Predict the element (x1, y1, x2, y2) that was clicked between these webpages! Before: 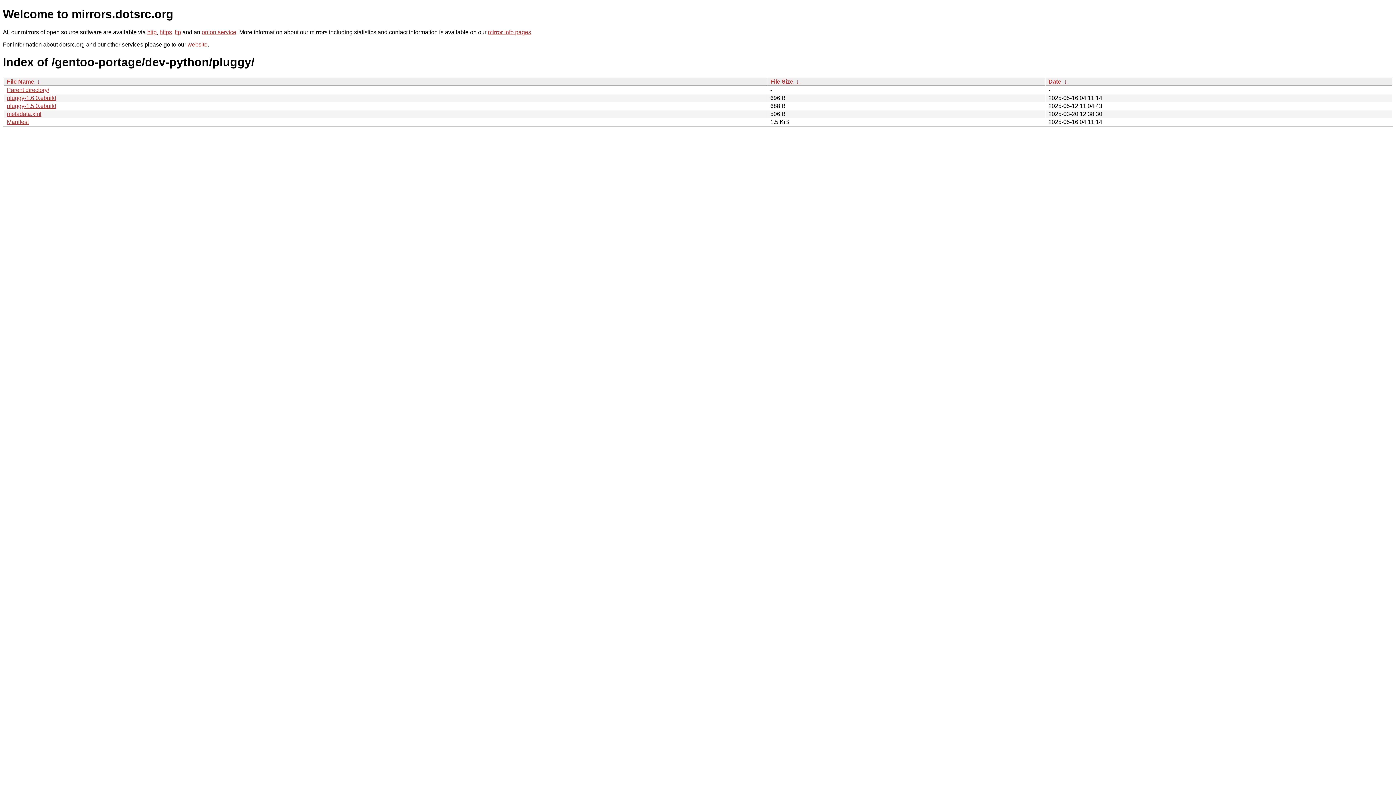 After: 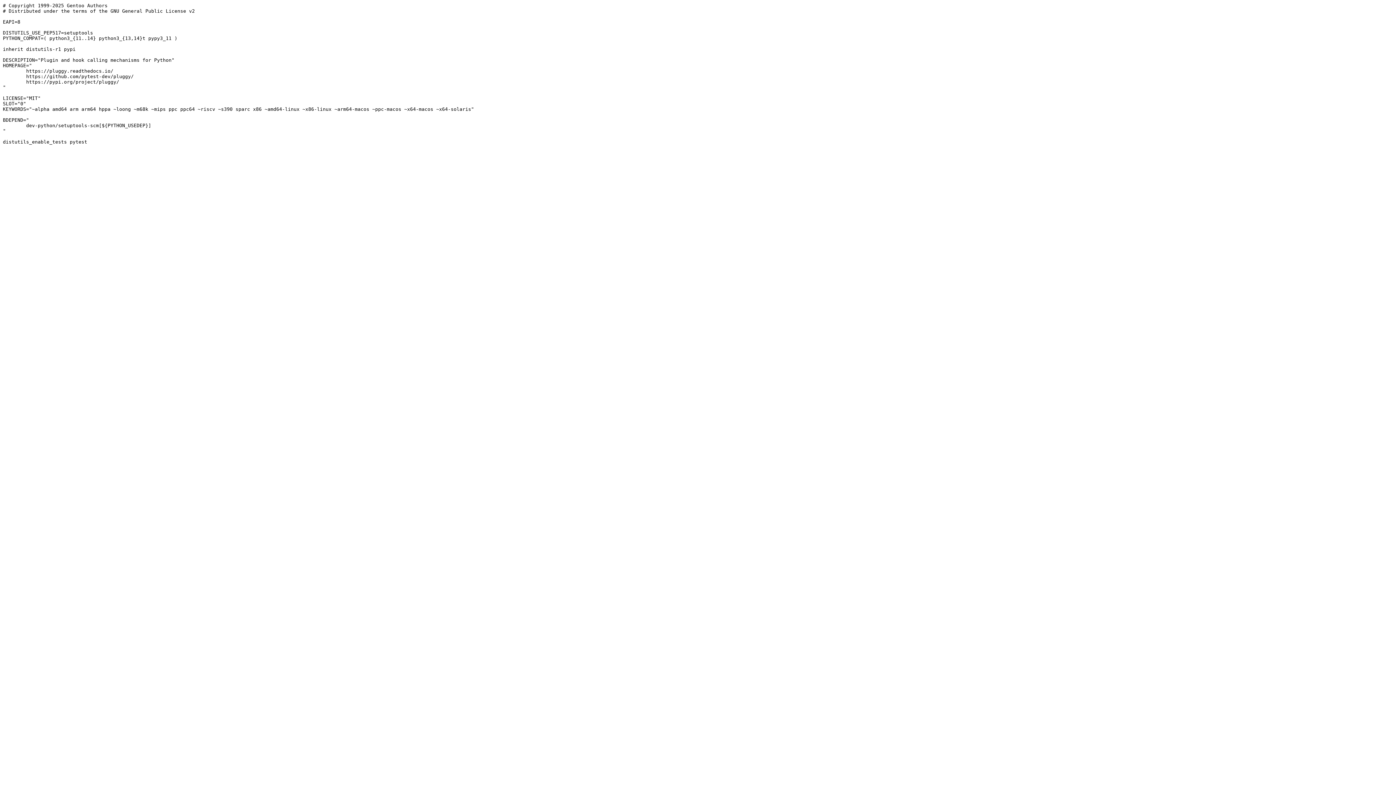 Action: label: pluggy-1.5.0.ebuild bbox: (6, 102, 56, 109)